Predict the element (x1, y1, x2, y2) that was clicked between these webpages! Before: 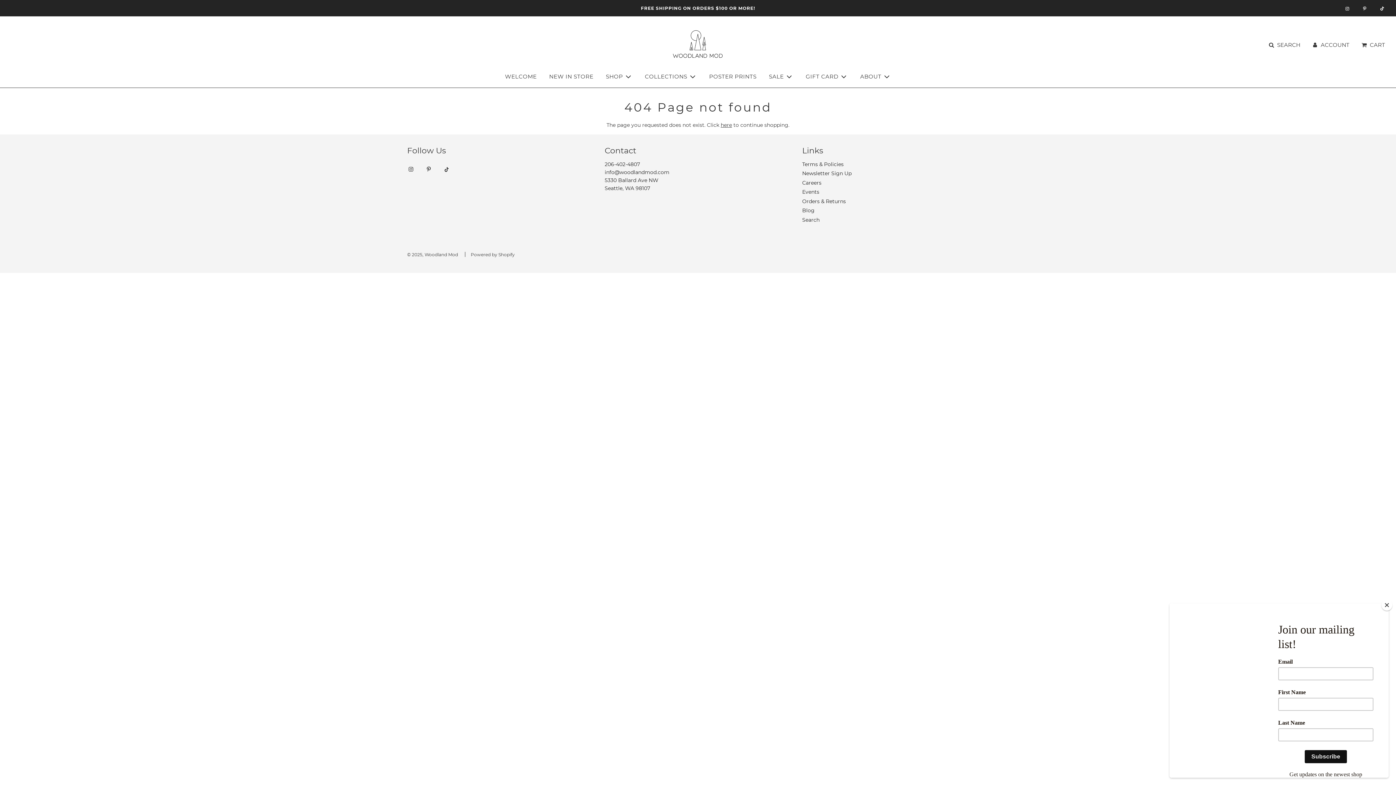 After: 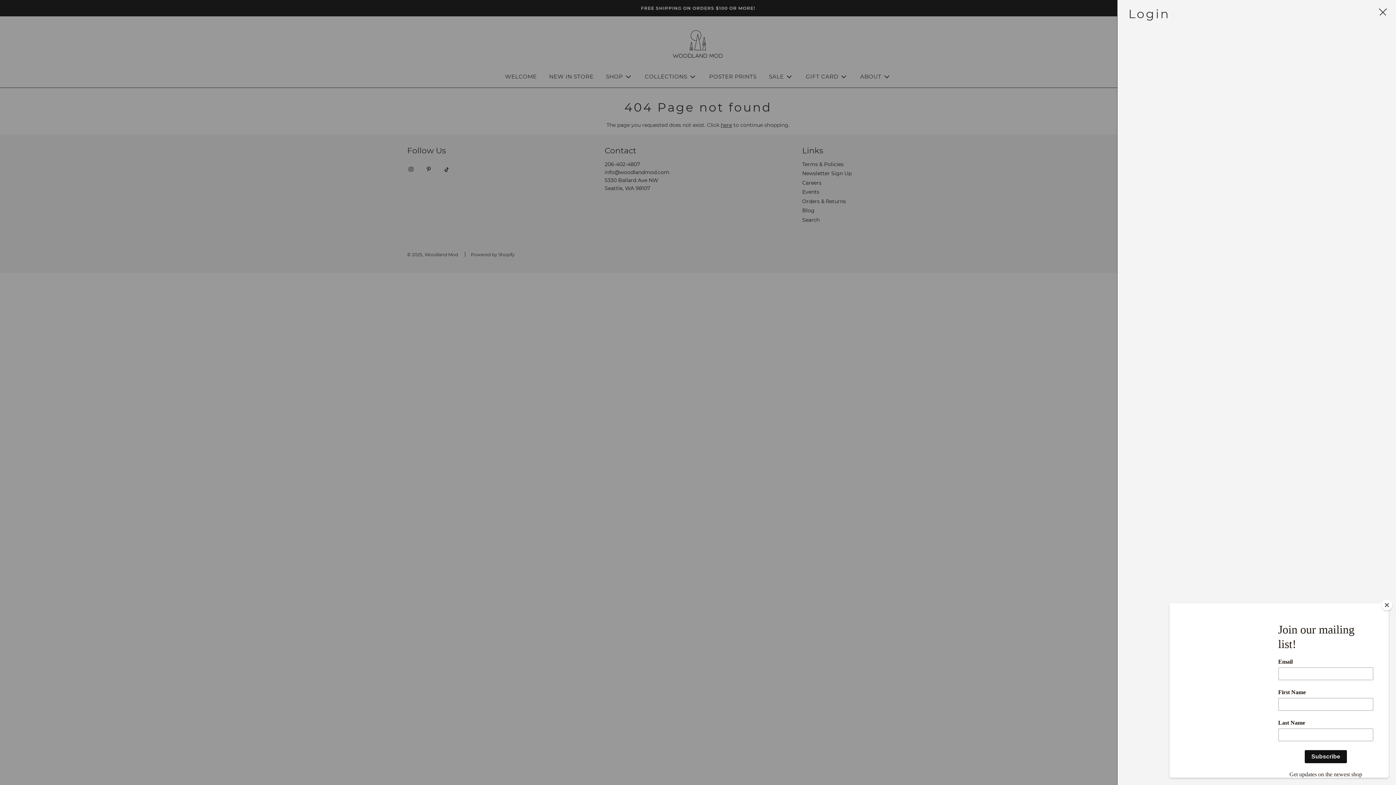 Action: bbox: (1306, 35, 1355, 54) label: ACCOUNT